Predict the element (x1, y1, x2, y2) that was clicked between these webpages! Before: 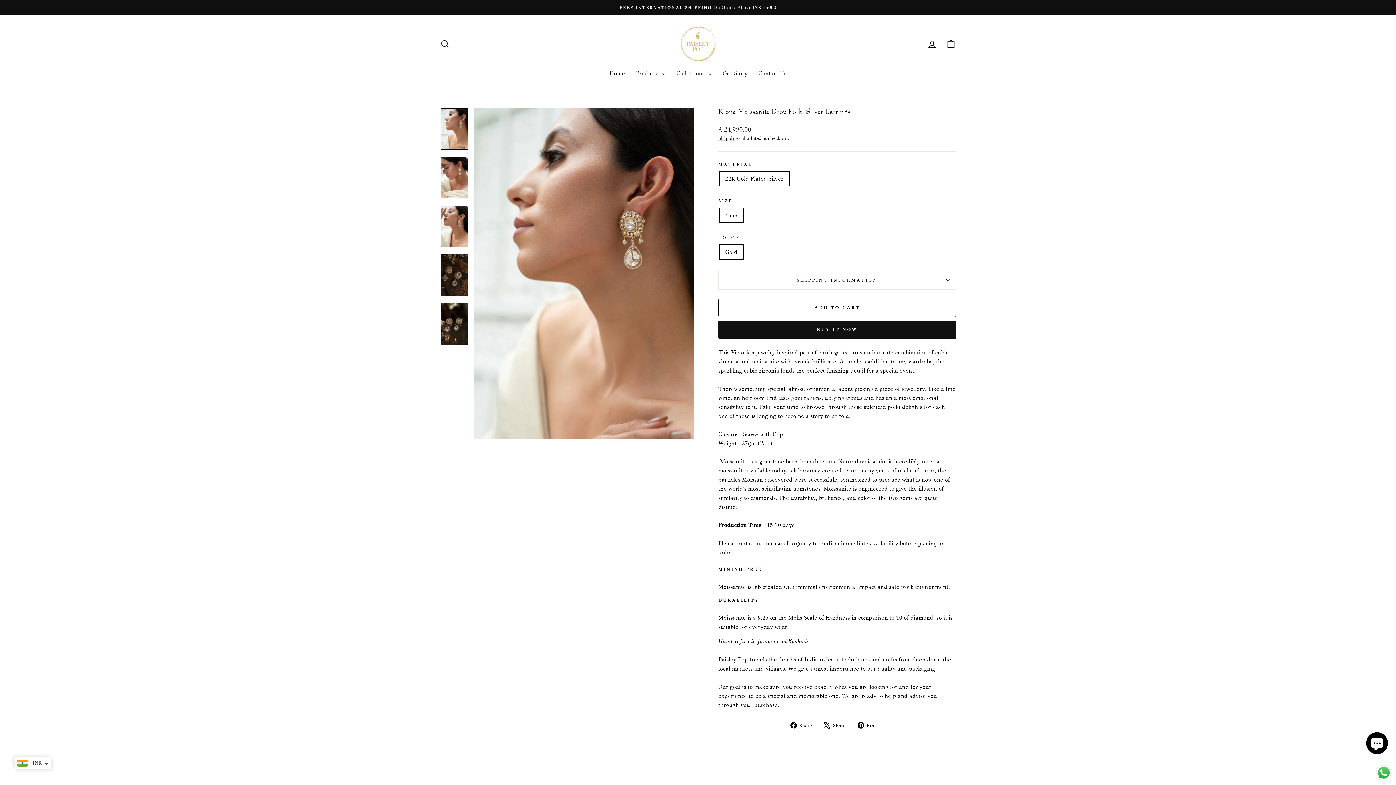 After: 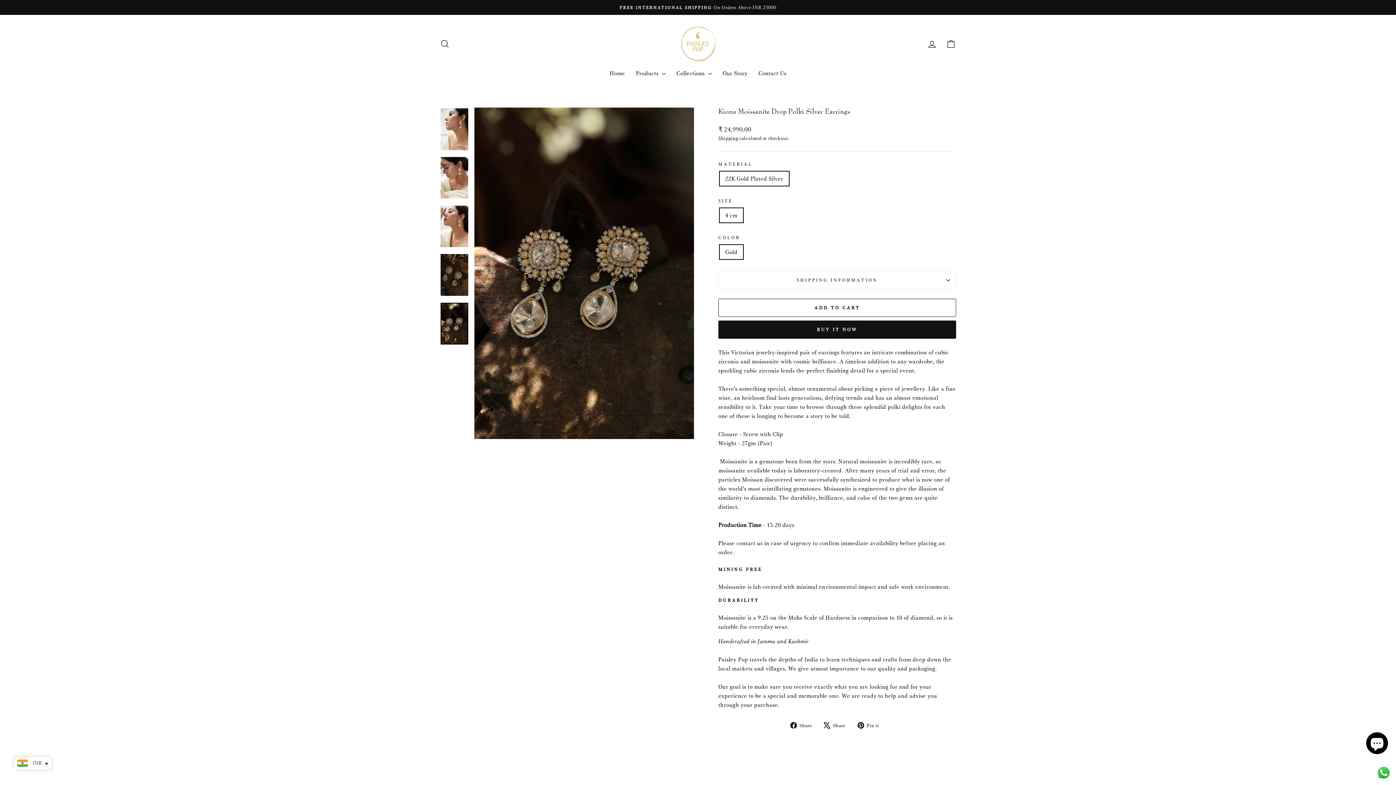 Action: bbox: (440, 302, 468, 344)